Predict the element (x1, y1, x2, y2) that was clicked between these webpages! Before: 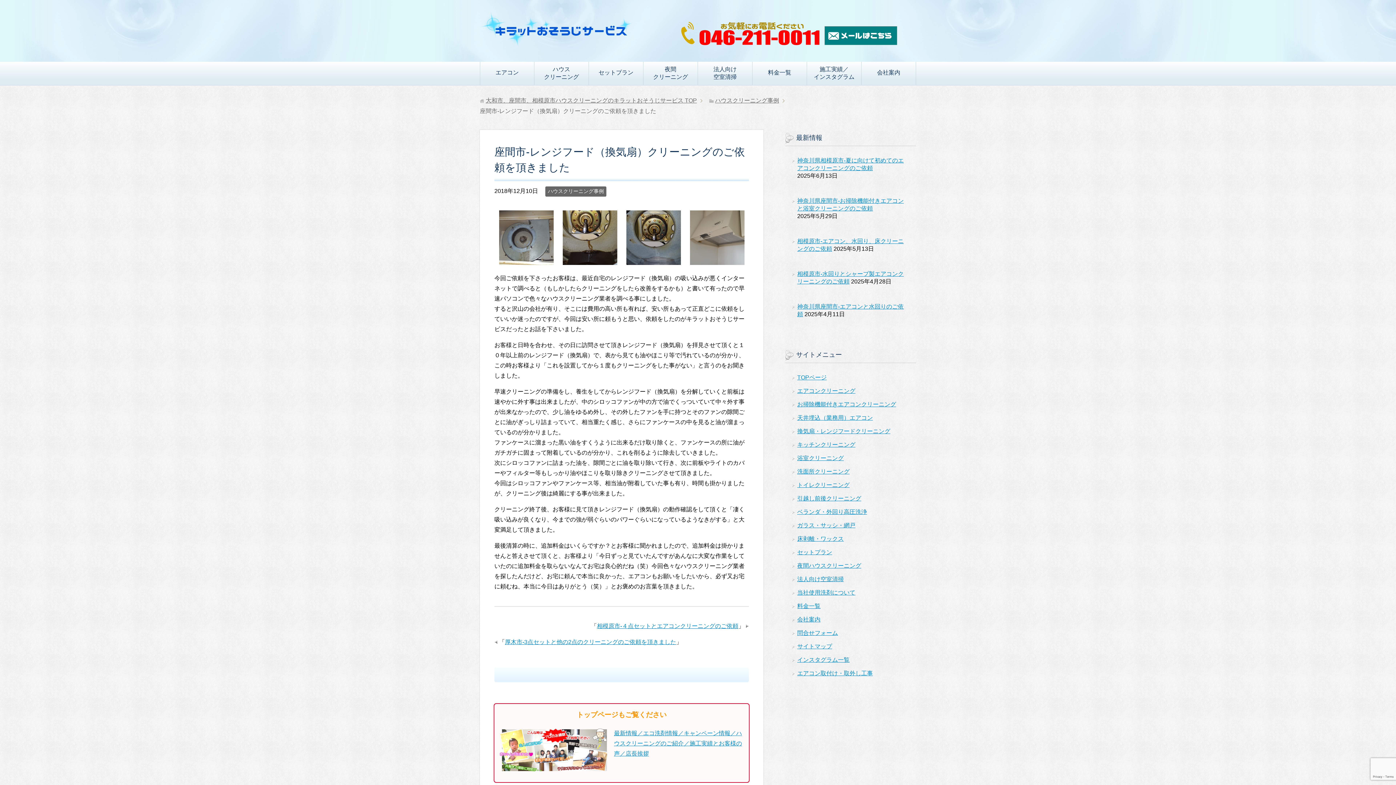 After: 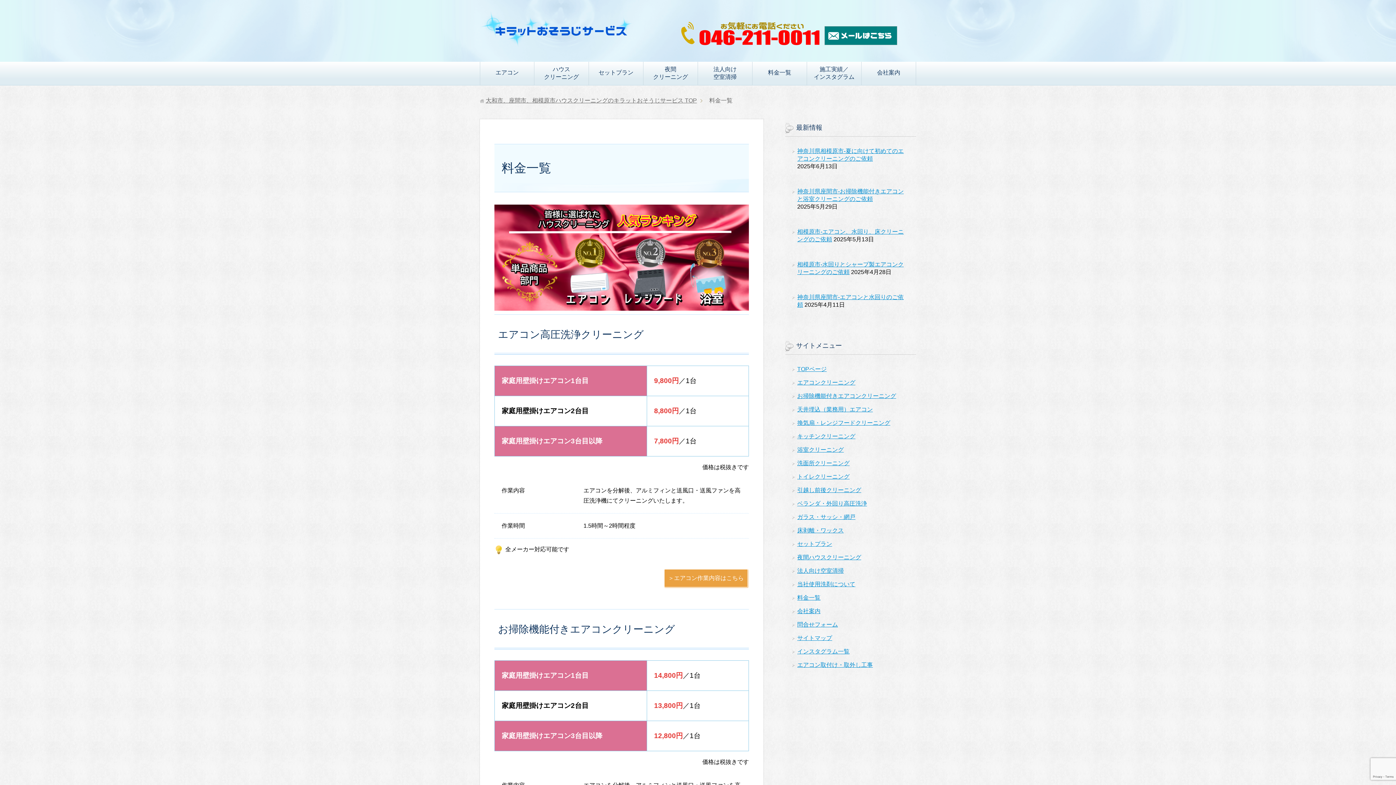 Action: bbox: (752, 65, 806, 81) label: 料金一覧